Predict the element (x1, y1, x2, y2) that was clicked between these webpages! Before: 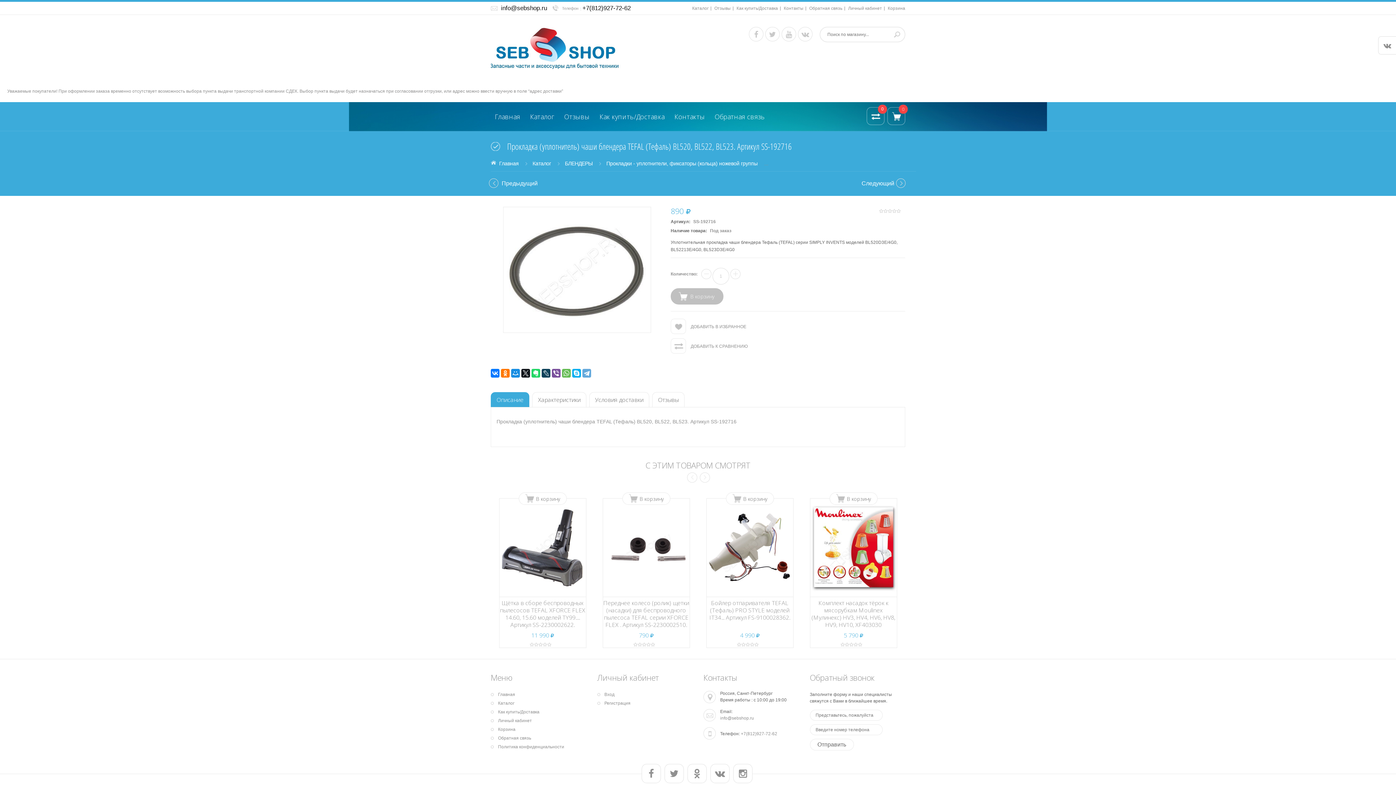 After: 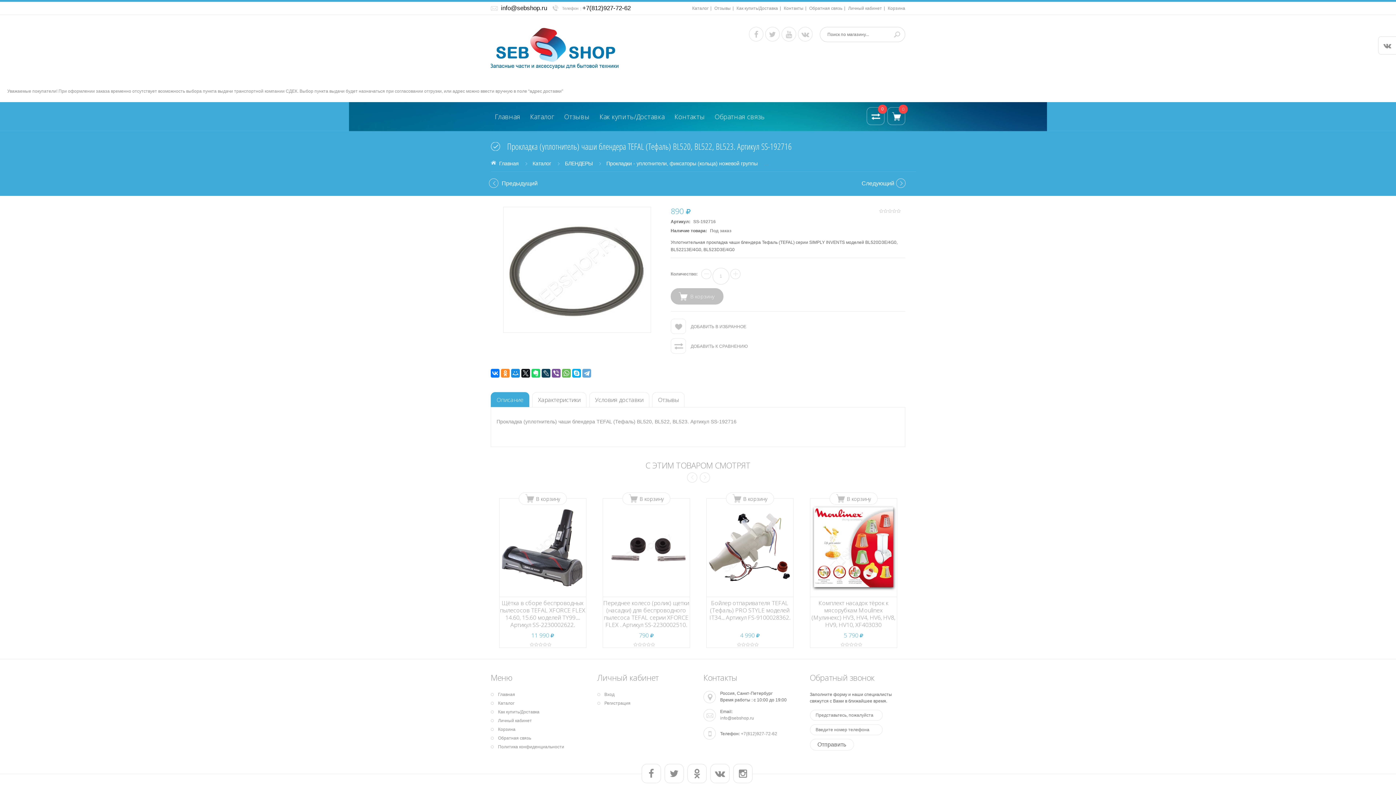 Action: bbox: (501, 369, 509, 377)